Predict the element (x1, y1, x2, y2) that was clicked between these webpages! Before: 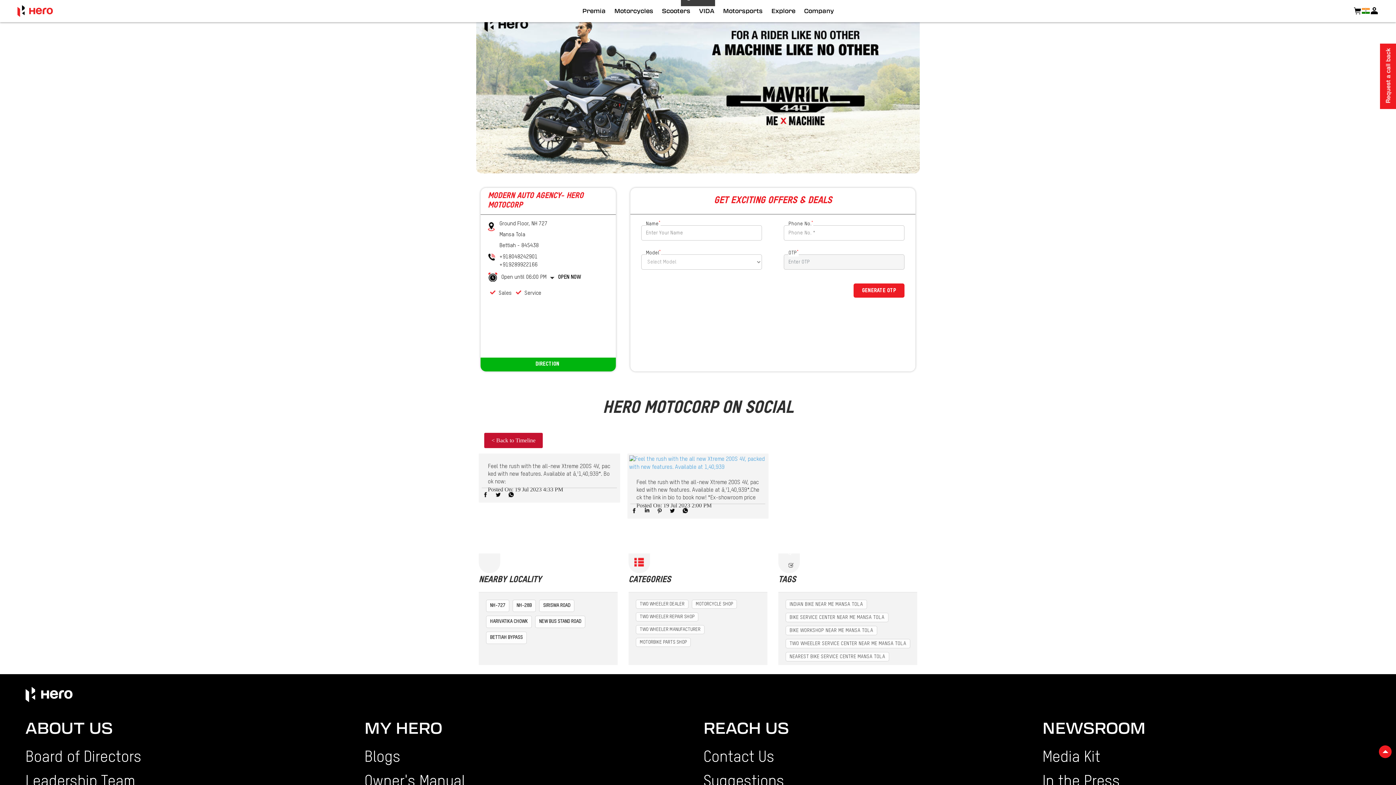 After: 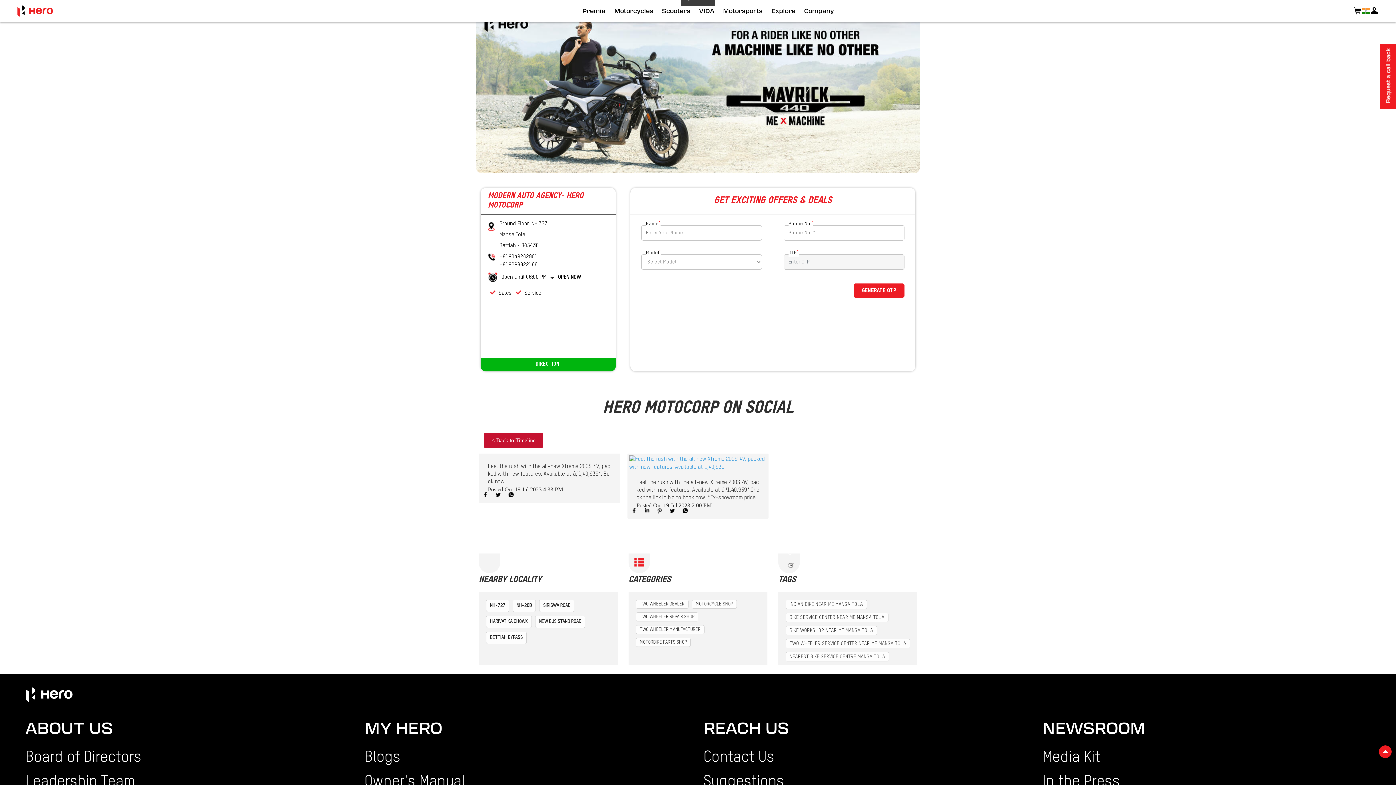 Action: bbox: (558, 273, 581, 281) label: OPEN NOW